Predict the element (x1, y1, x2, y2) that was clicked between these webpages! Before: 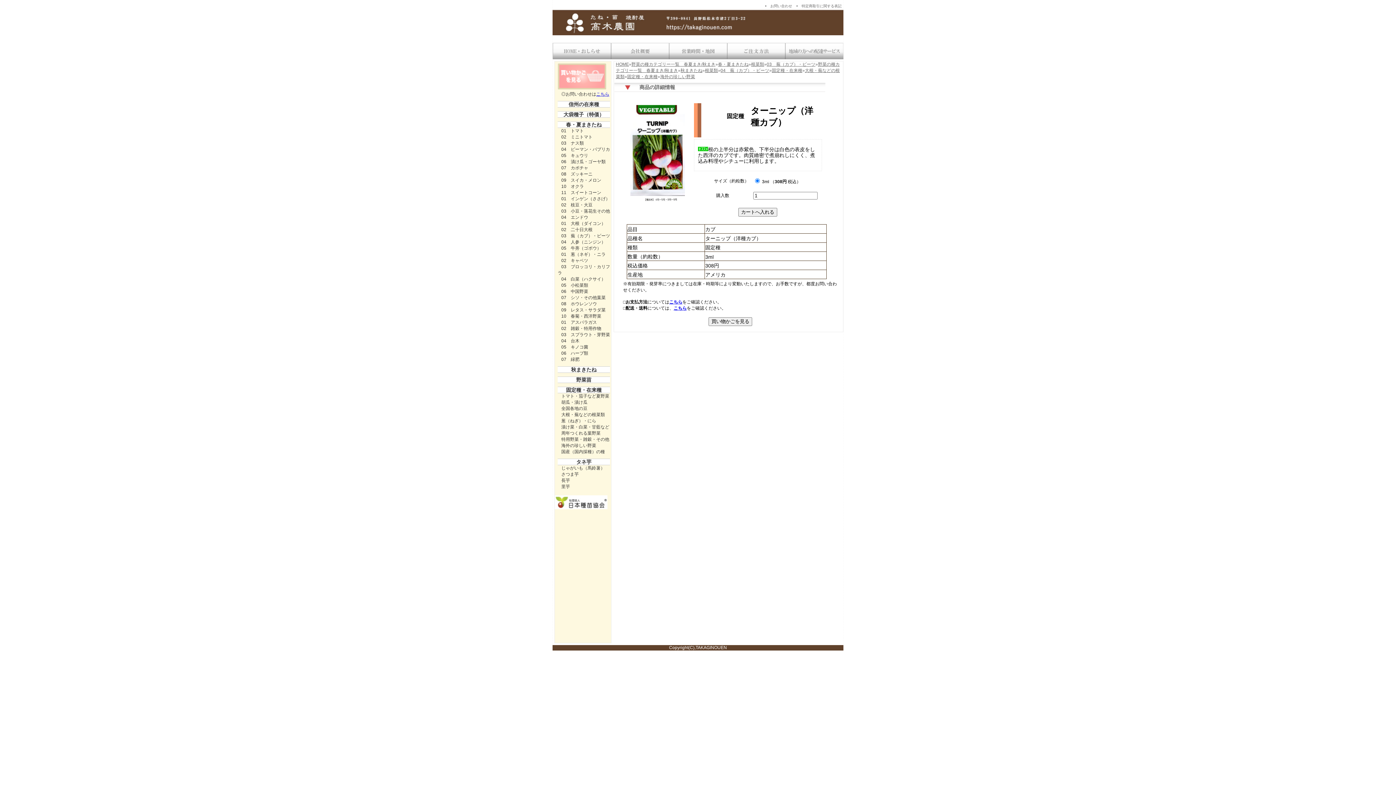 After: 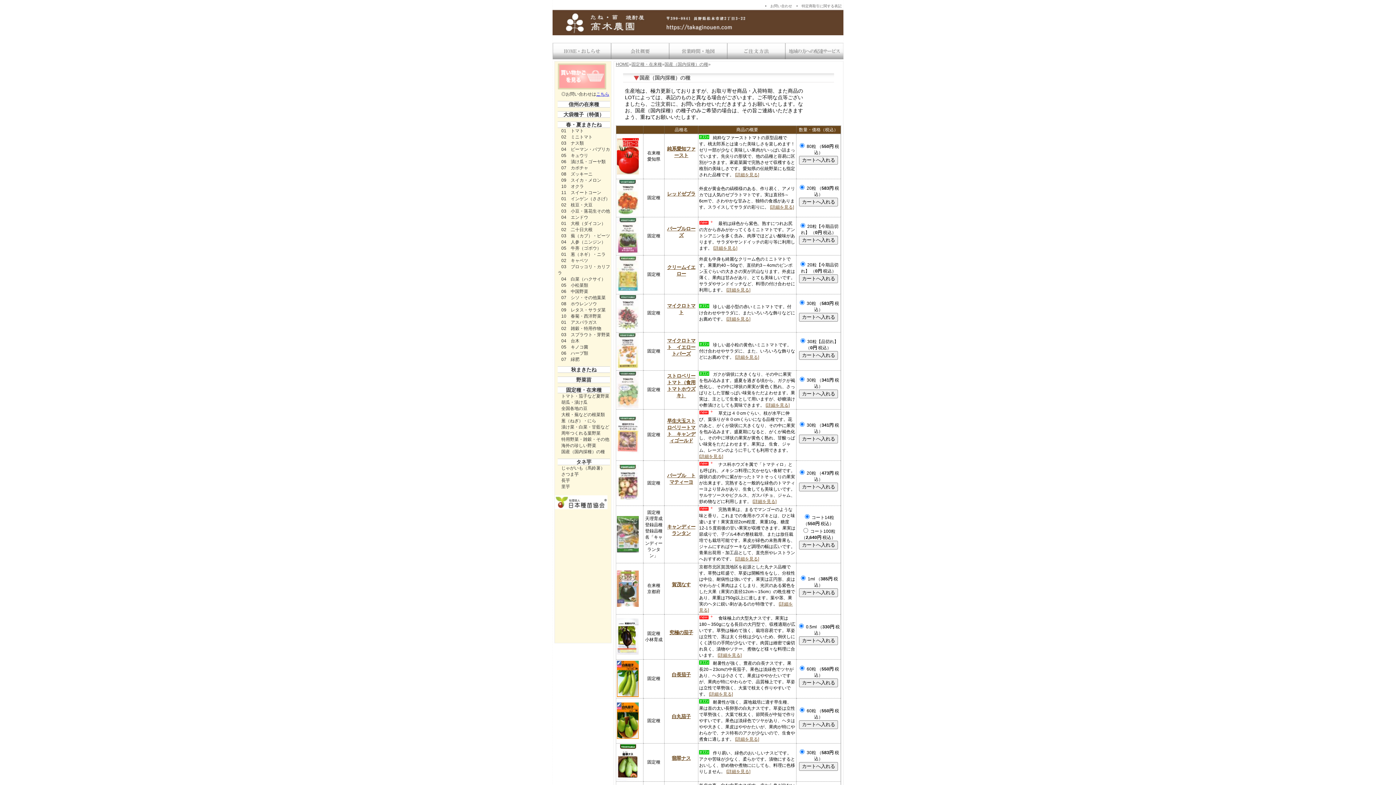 Action: label: 国産（国内採種）の種 bbox: (561, 449, 605, 454)